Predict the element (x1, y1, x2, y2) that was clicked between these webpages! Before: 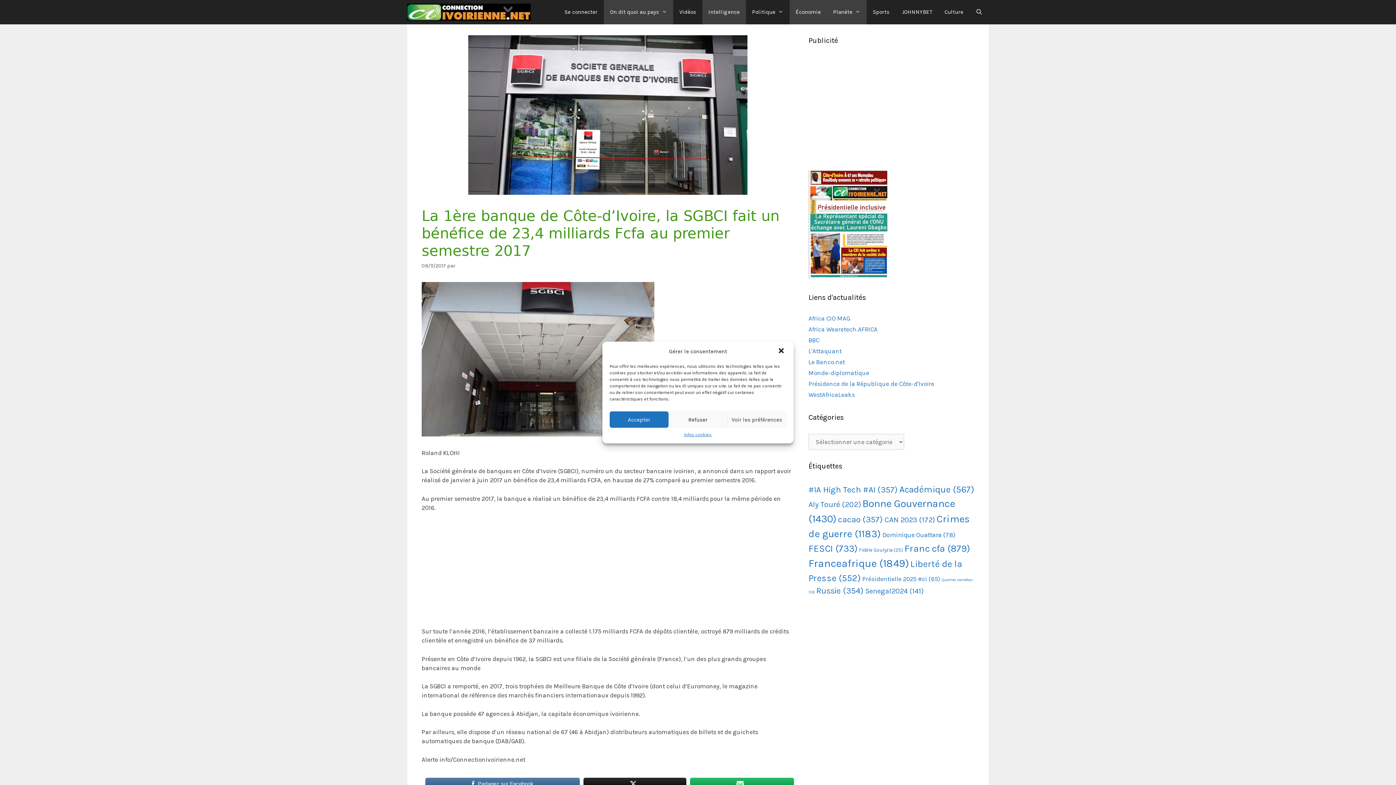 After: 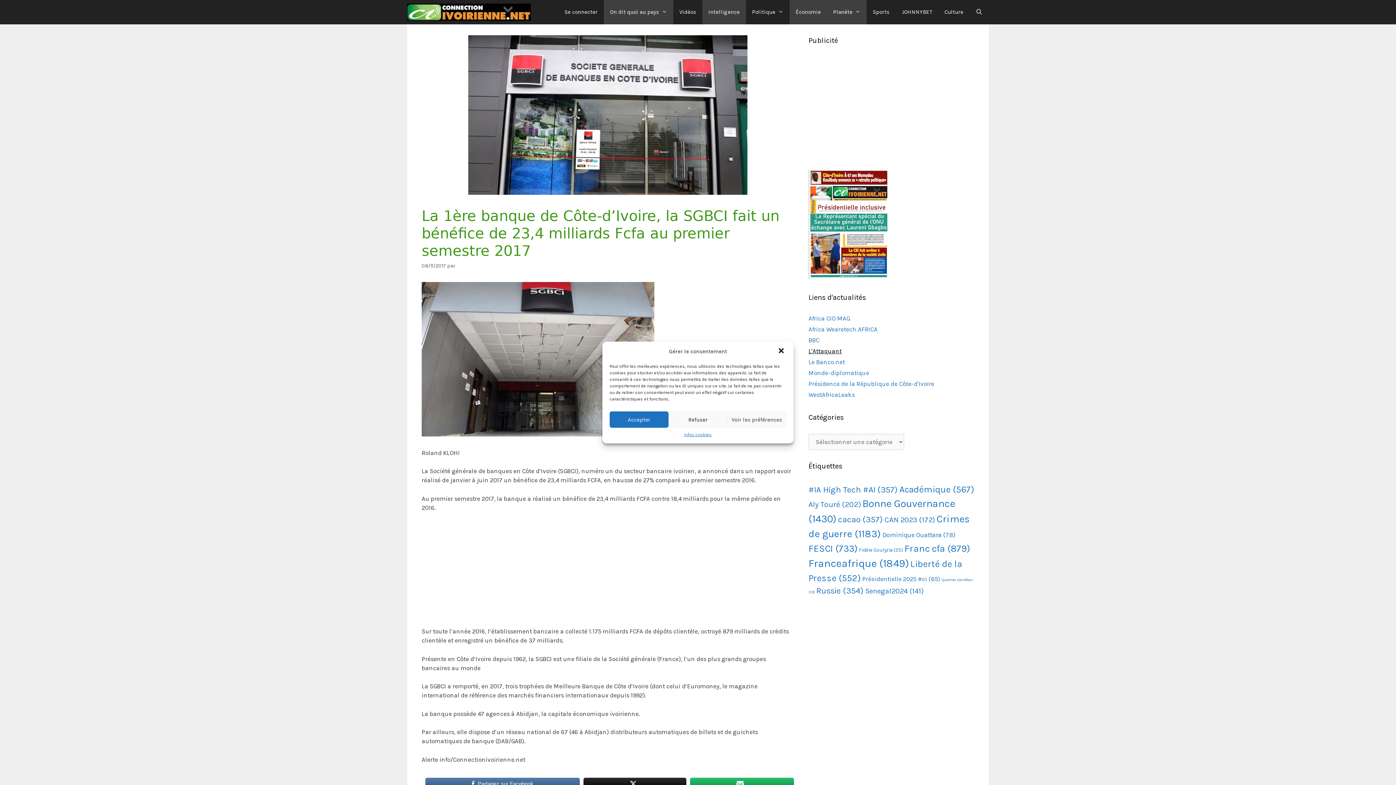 Action: bbox: (808, 347, 841, 355) label: L'Attaquant